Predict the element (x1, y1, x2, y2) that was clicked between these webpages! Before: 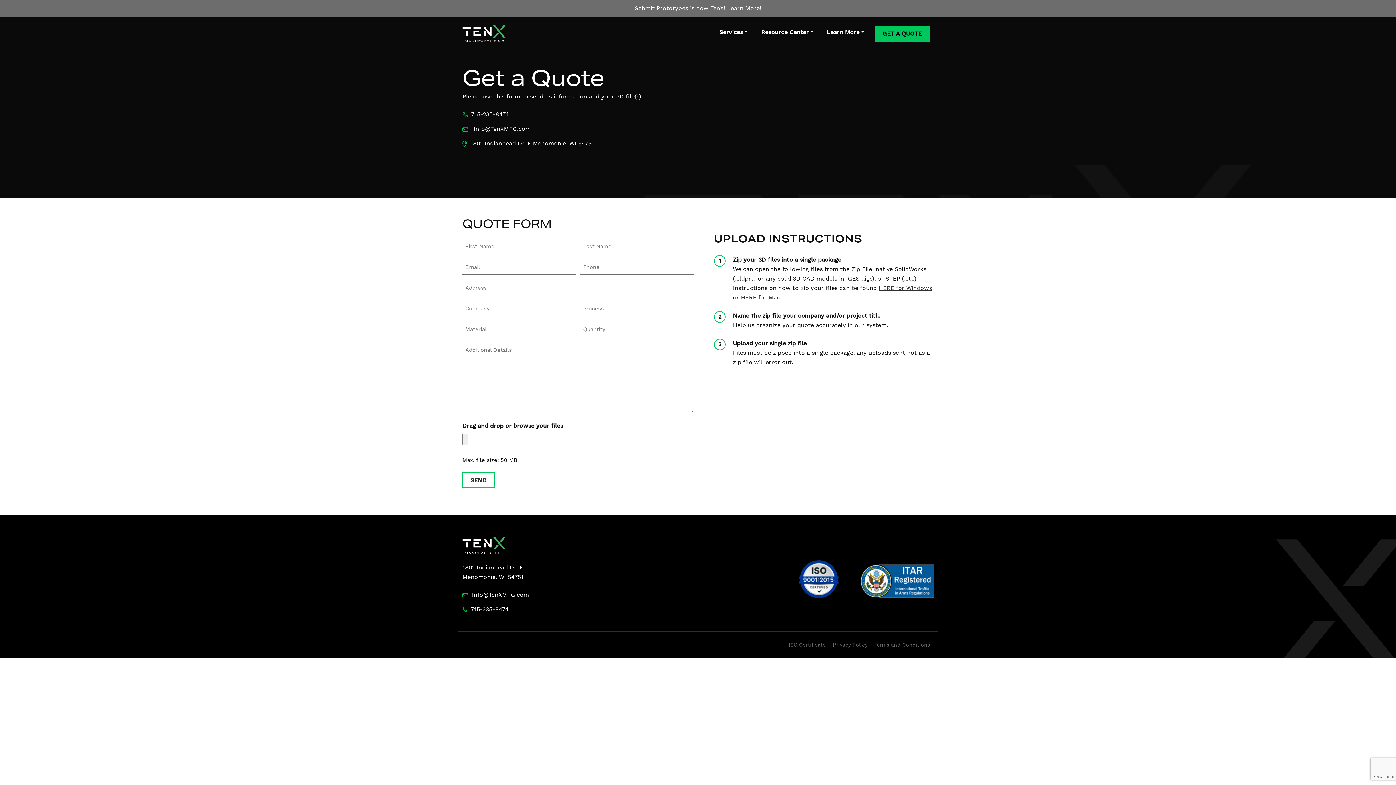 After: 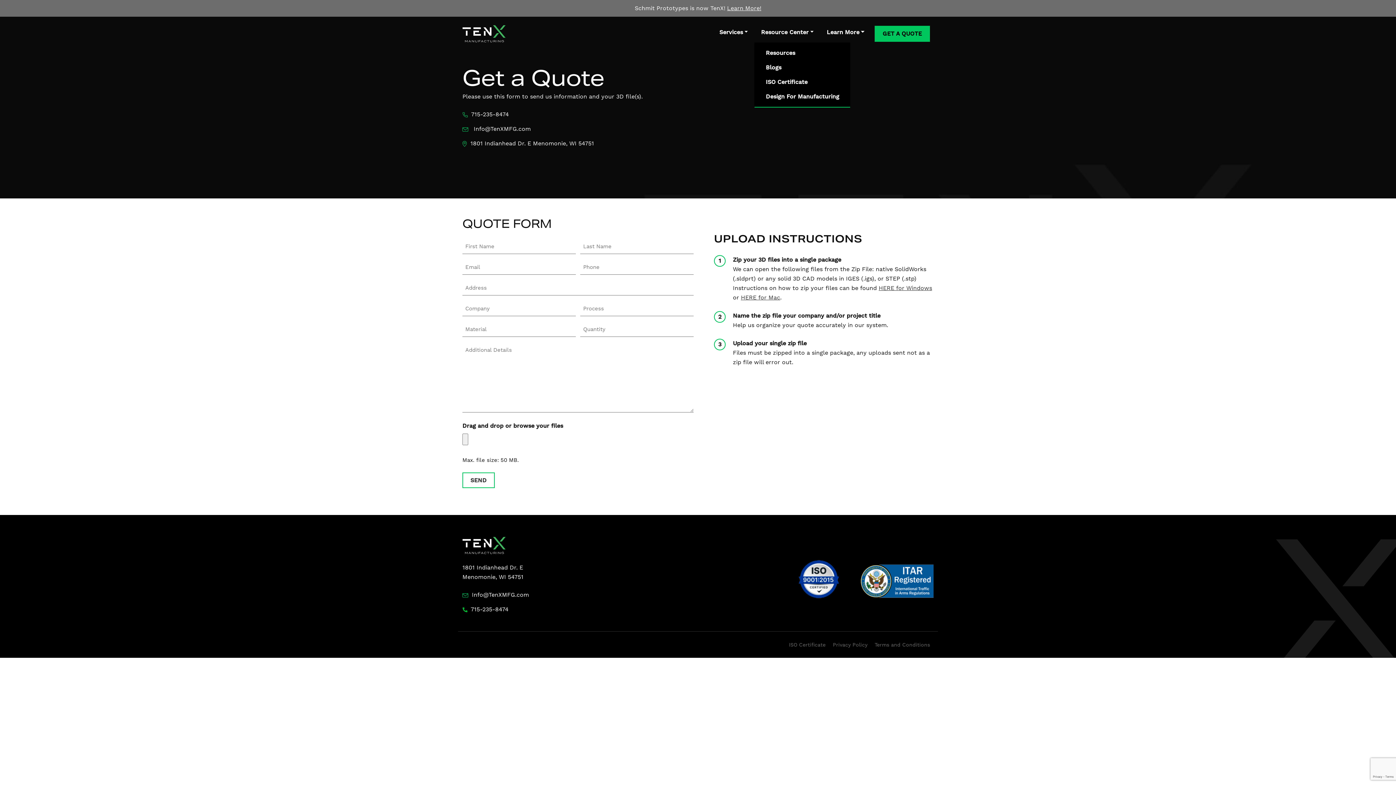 Action: label: Resource Center bbox: (758, 25, 816, 38)